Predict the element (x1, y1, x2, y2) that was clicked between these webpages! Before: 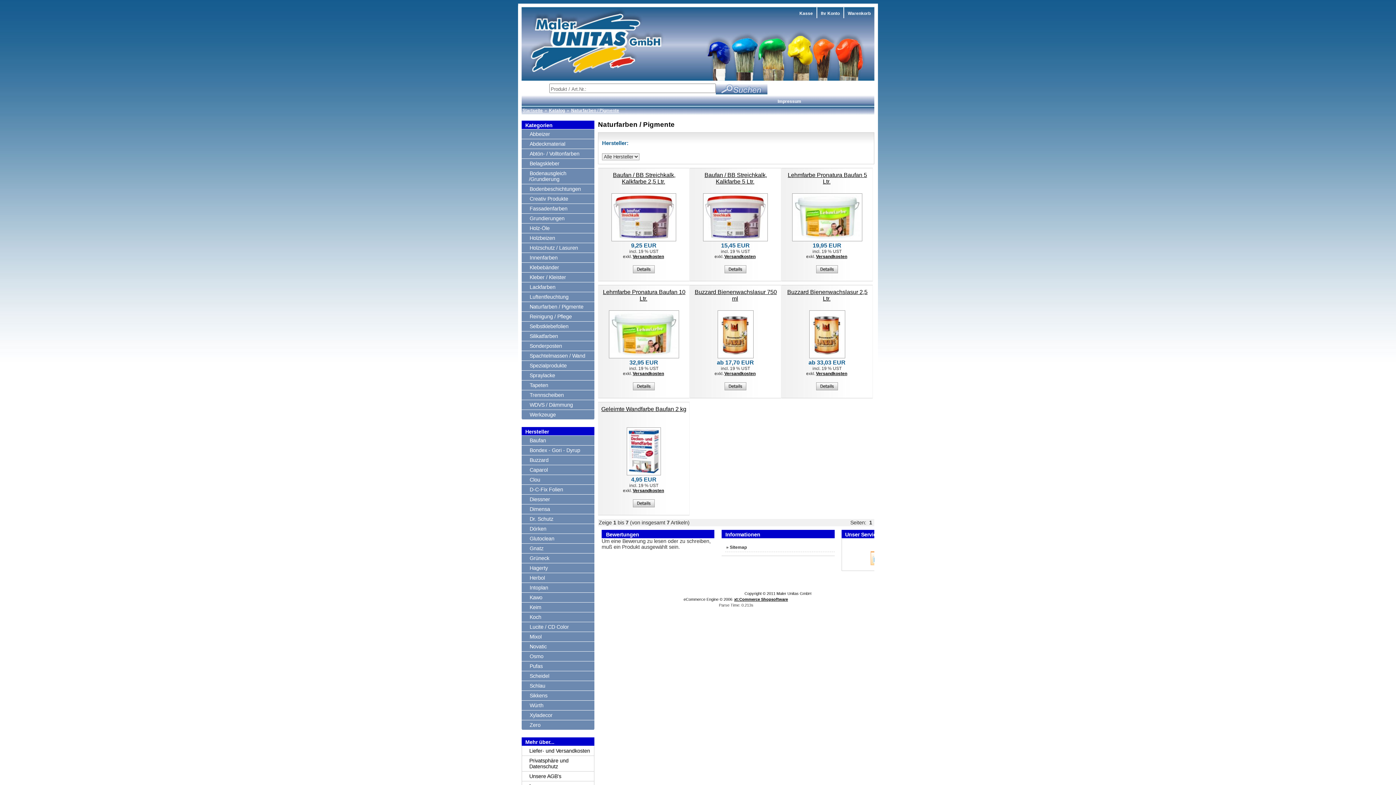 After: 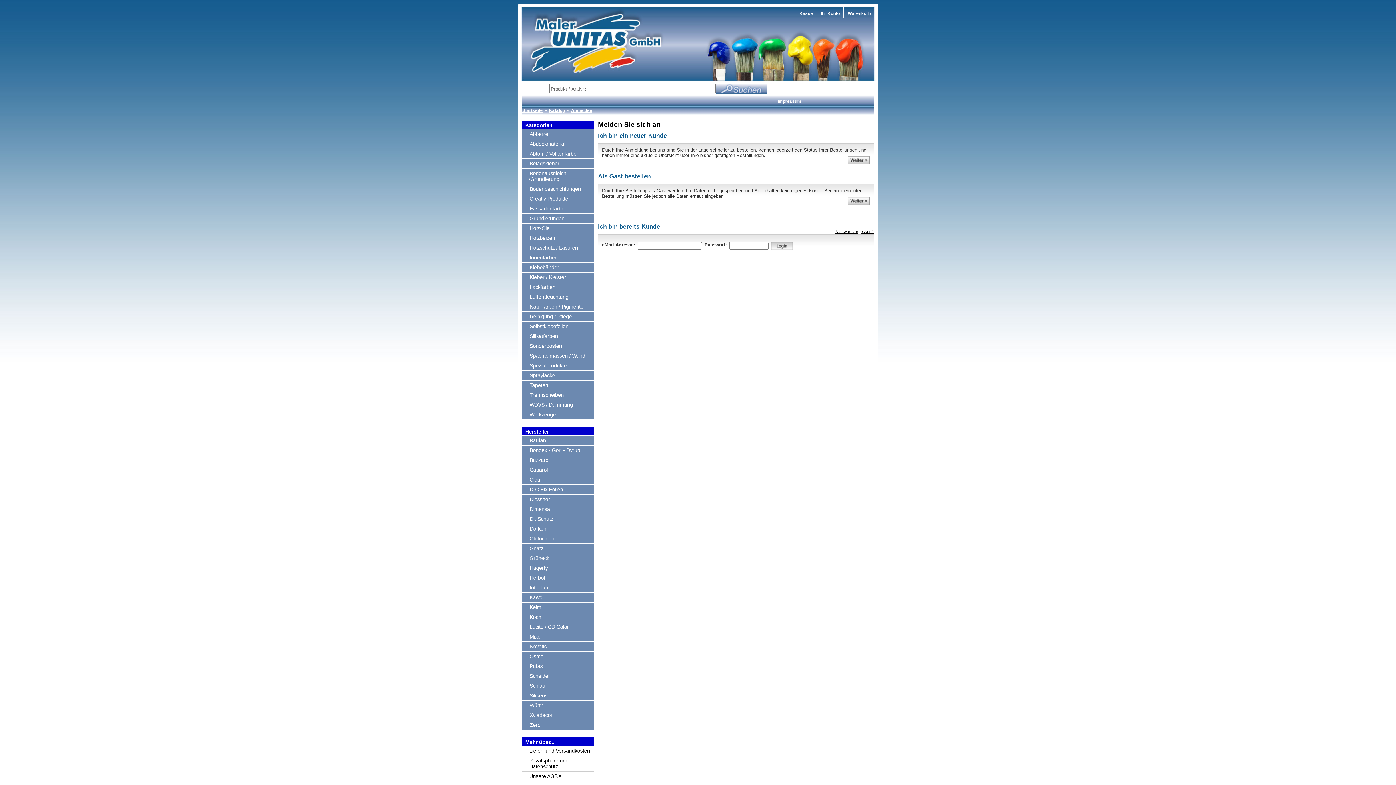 Action: bbox: (796, 7, 817, 18) label: Kasse